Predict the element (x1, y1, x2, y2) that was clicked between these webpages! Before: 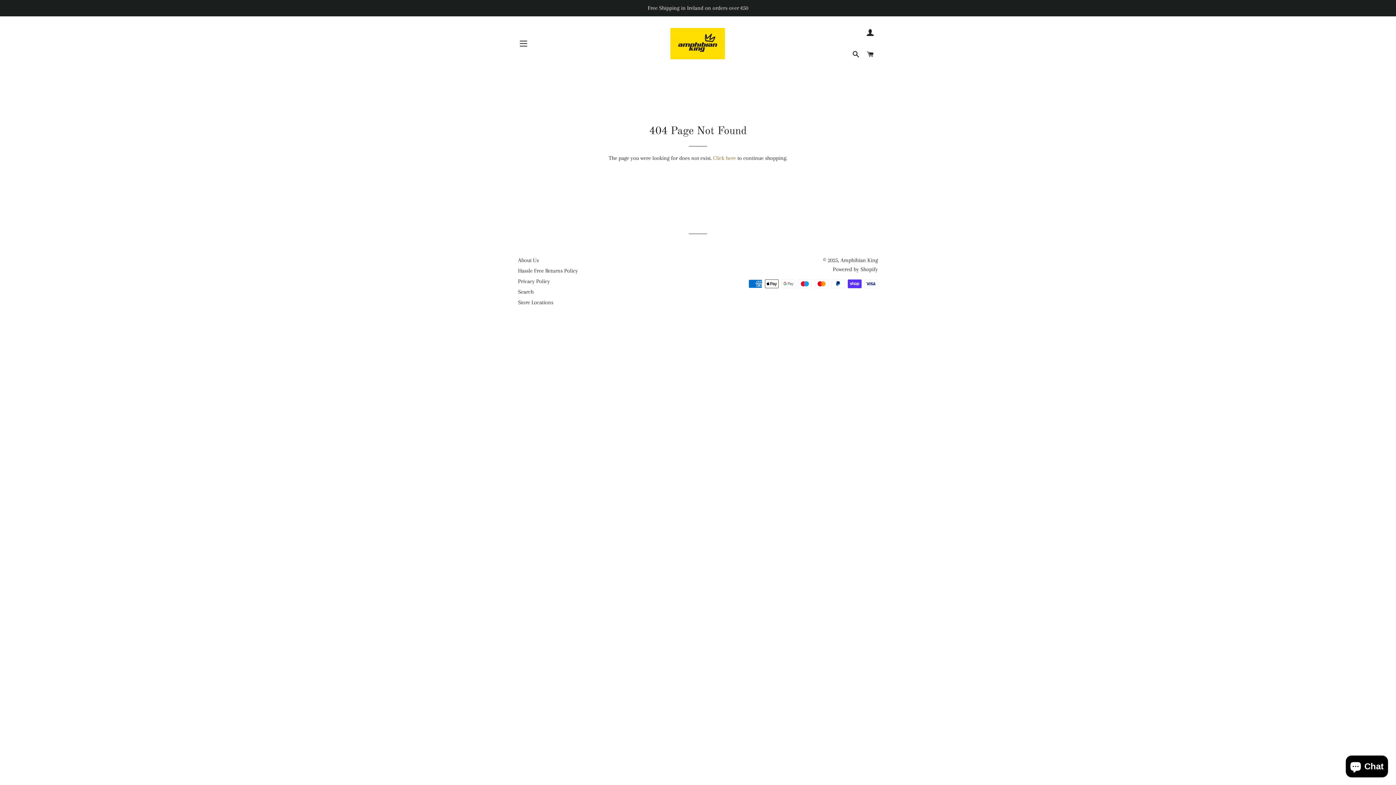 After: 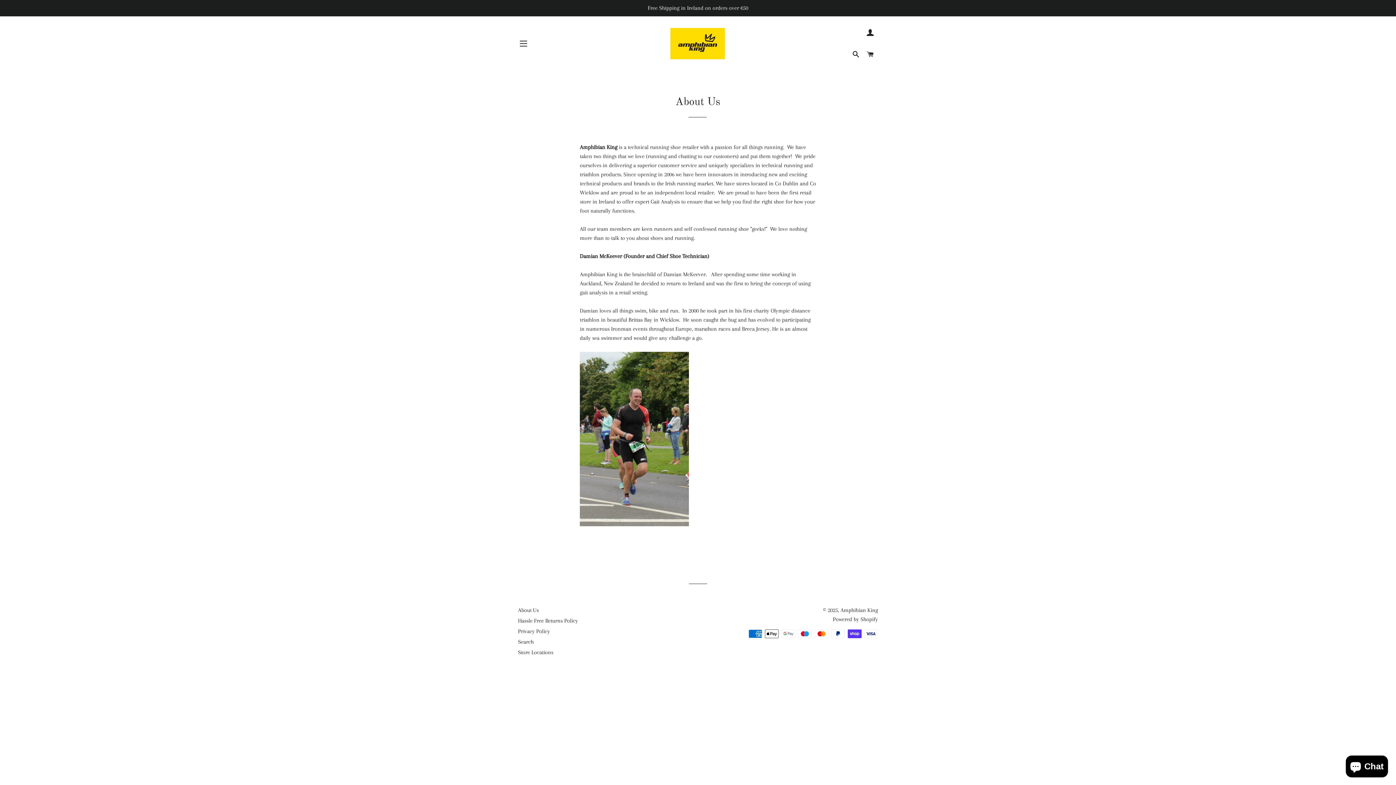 Action: bbox: (518, 257, 538, 263) label: About Us